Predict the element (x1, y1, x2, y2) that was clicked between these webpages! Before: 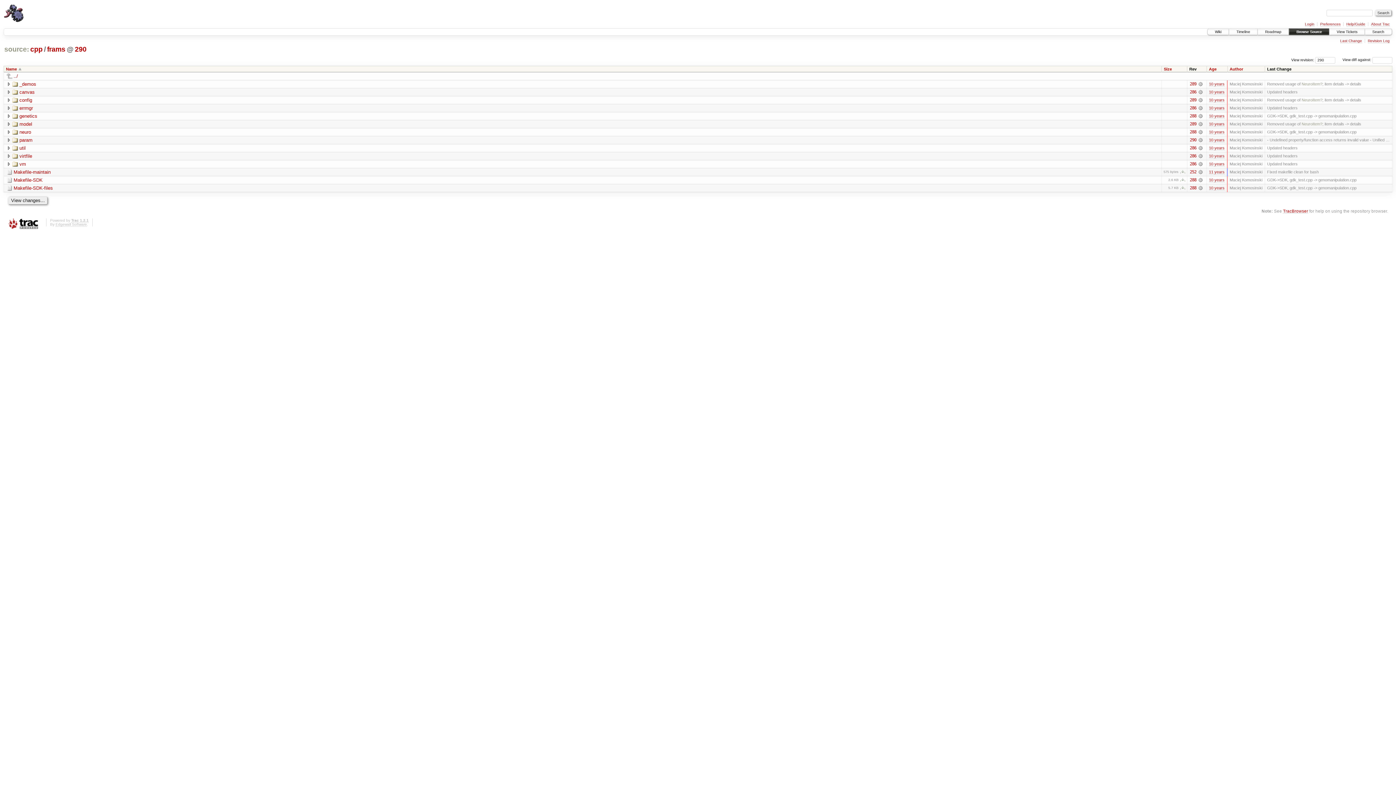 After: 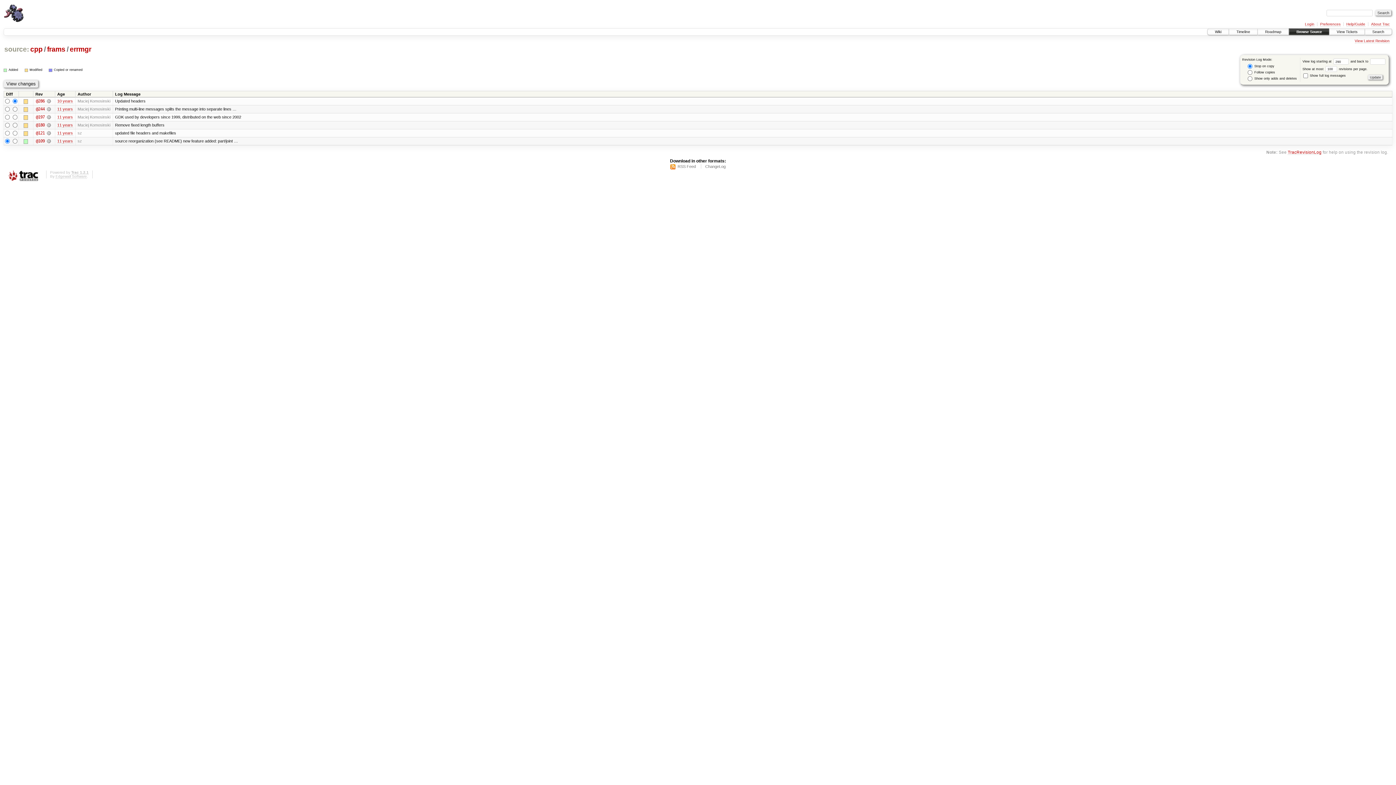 Action: label: 286 bbox: (1190, 105, 1196, 110)